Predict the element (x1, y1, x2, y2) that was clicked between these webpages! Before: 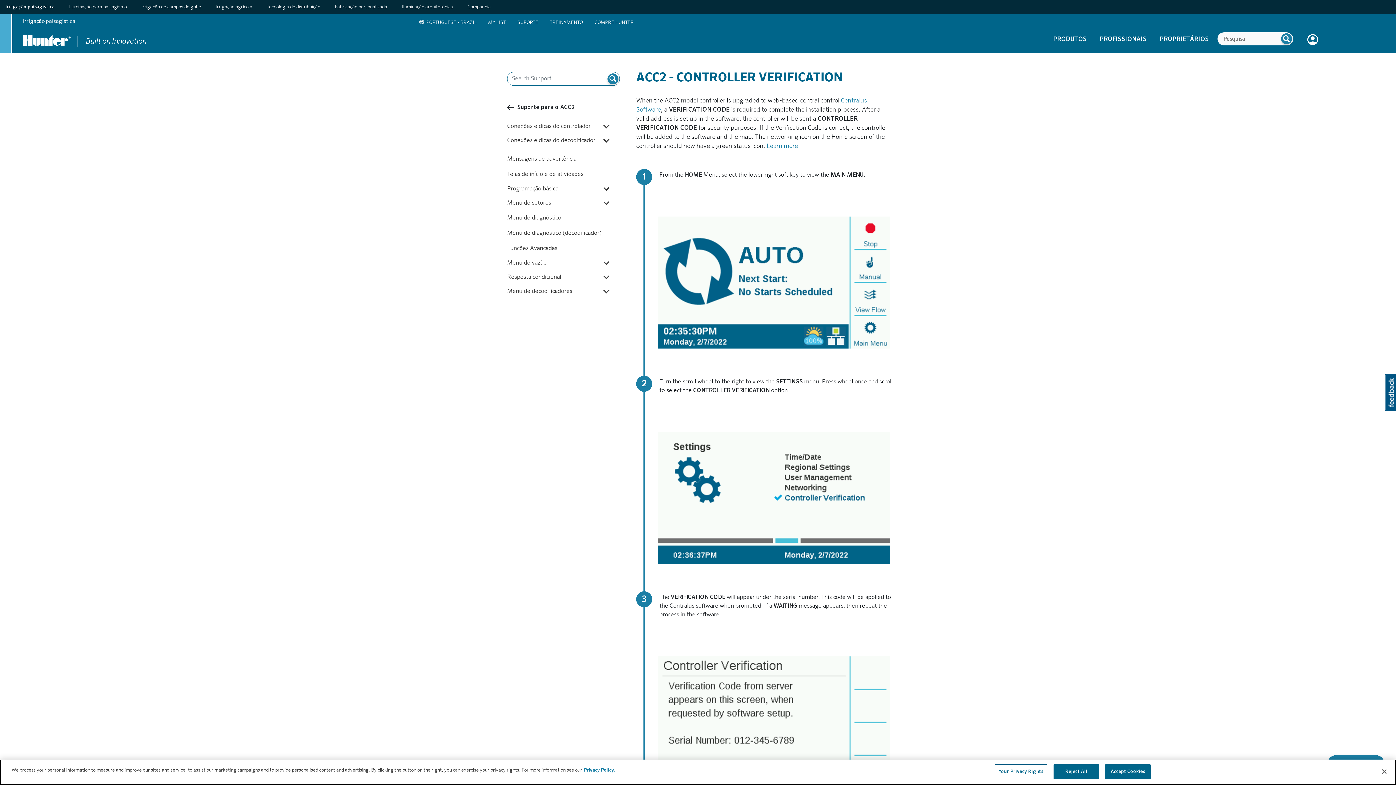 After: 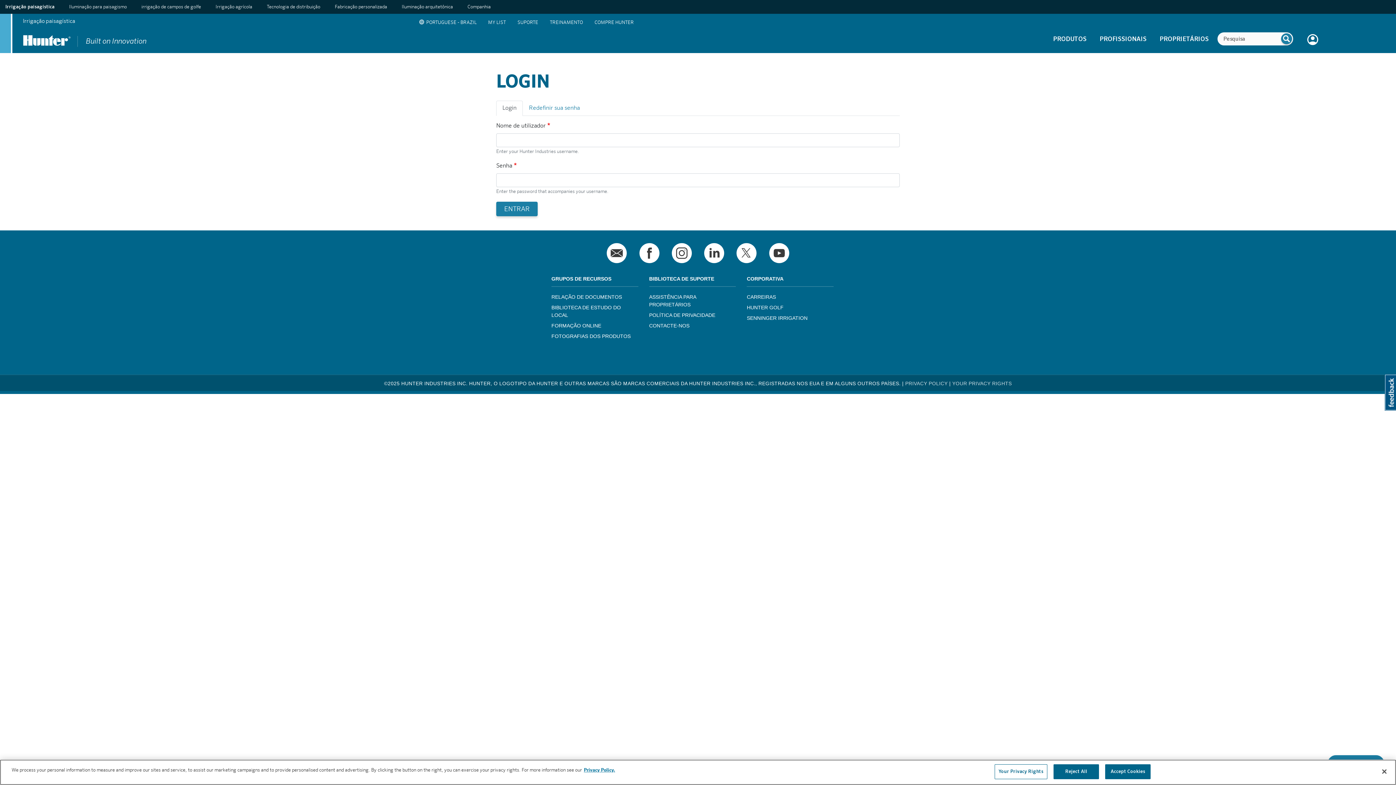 Action: label: MY LIST bbox: (482, 19, 511, 29)